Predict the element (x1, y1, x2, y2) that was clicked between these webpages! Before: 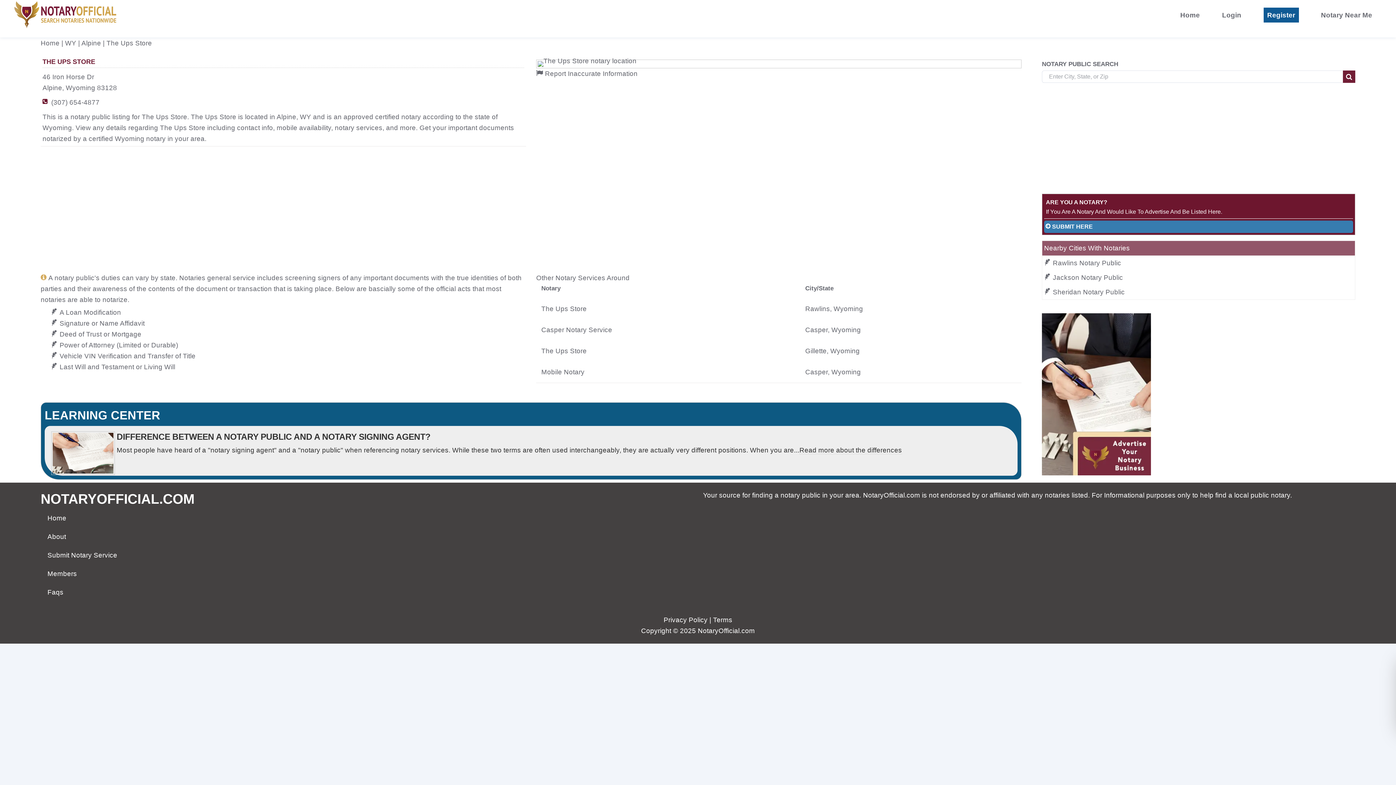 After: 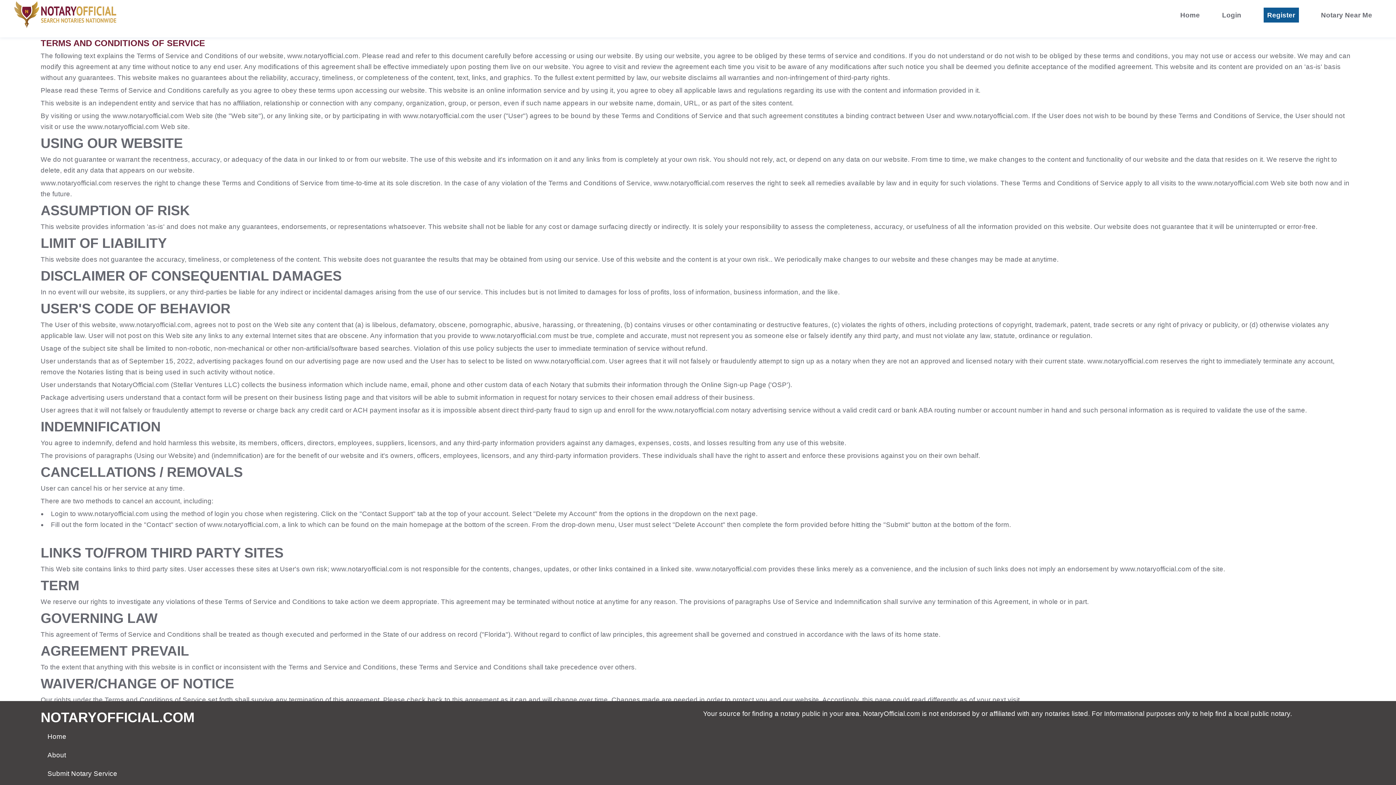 Action: label: Terms bbox: (713, 616, 732, 623)